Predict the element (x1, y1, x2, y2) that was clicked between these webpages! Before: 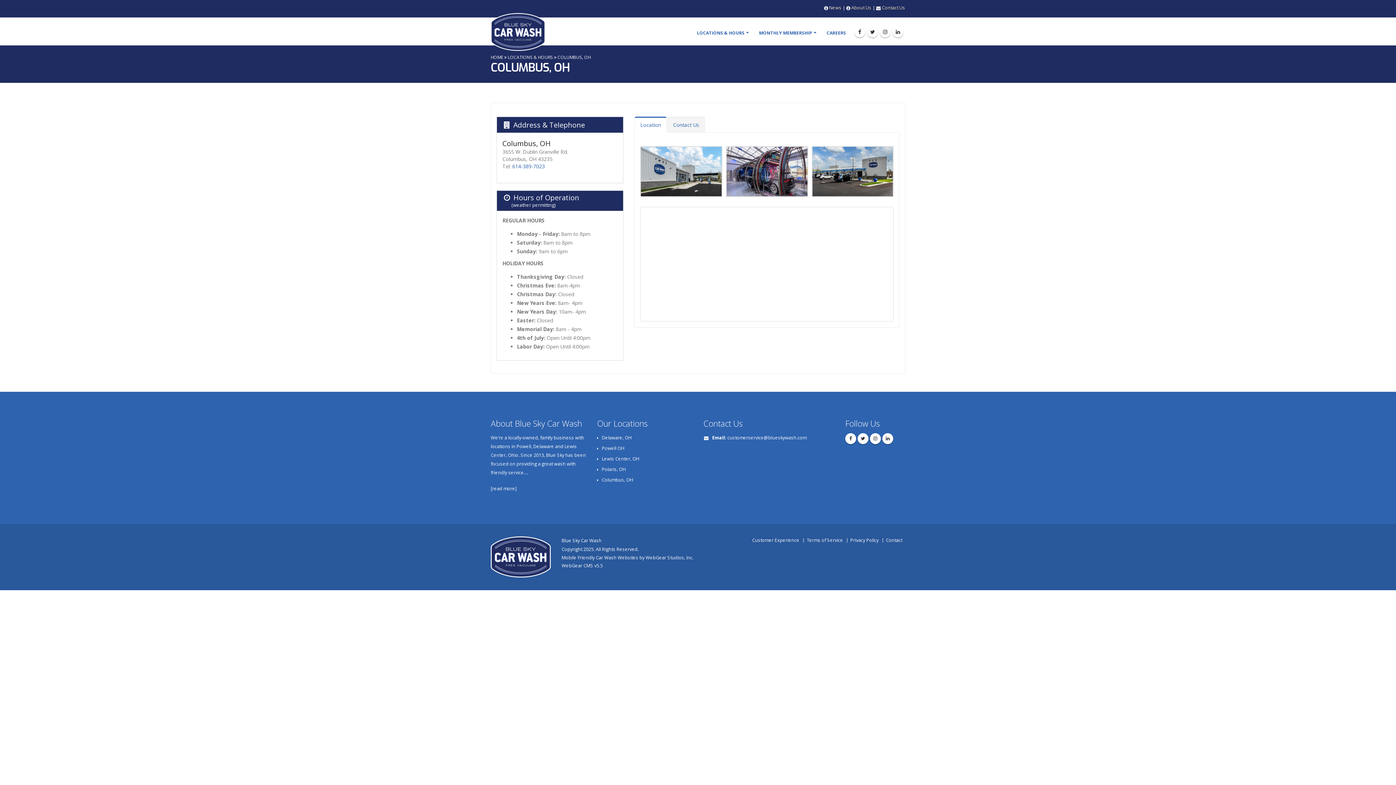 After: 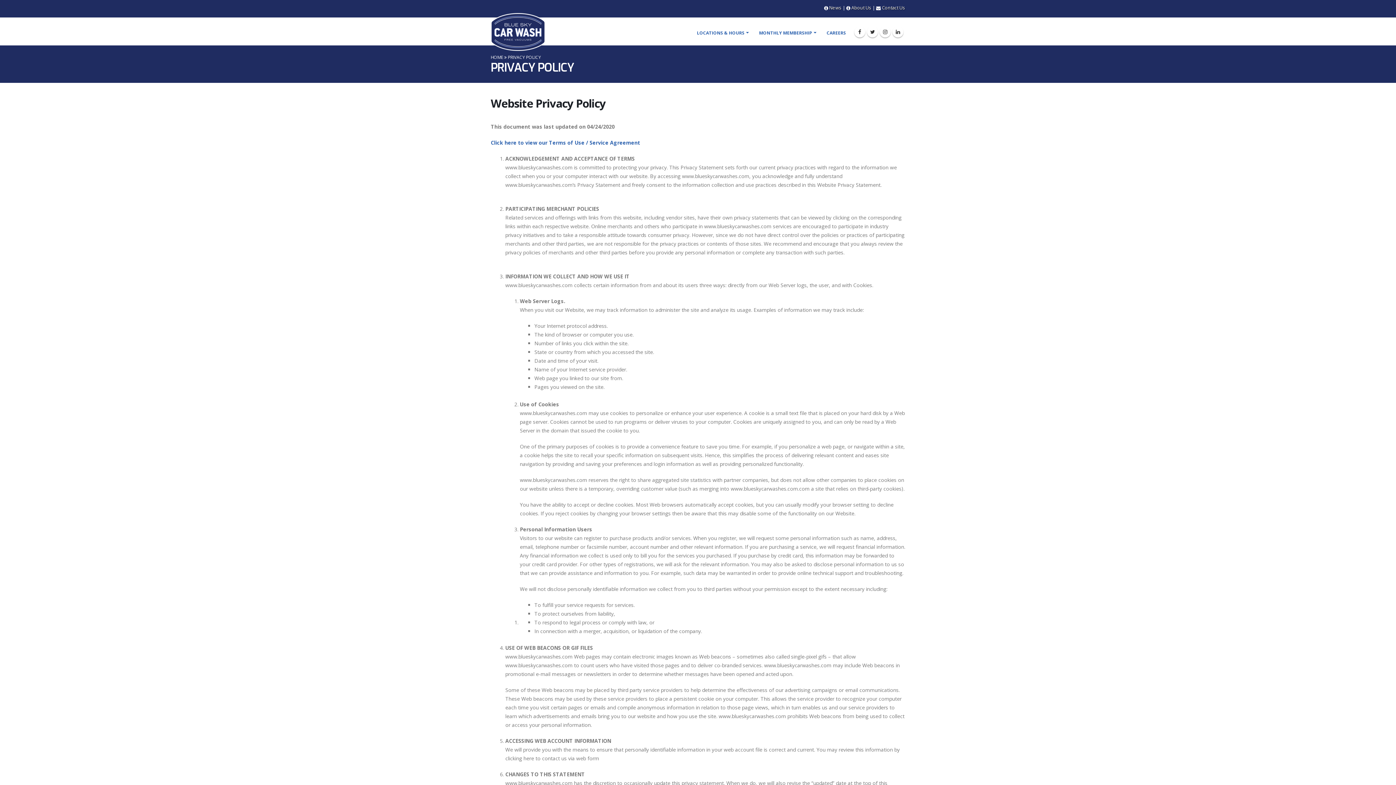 Action: bbox: (850, 537, 878, 543) label: Privacy Policy